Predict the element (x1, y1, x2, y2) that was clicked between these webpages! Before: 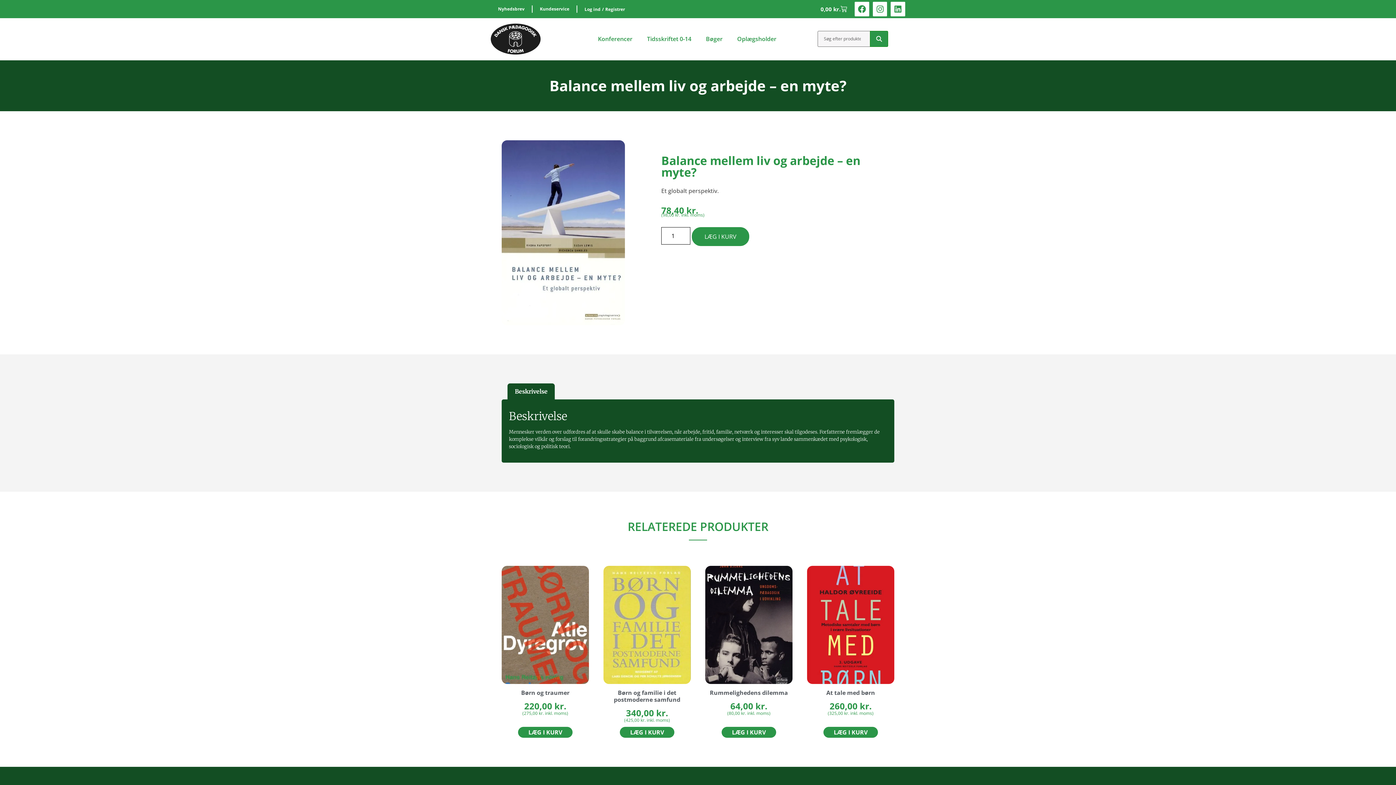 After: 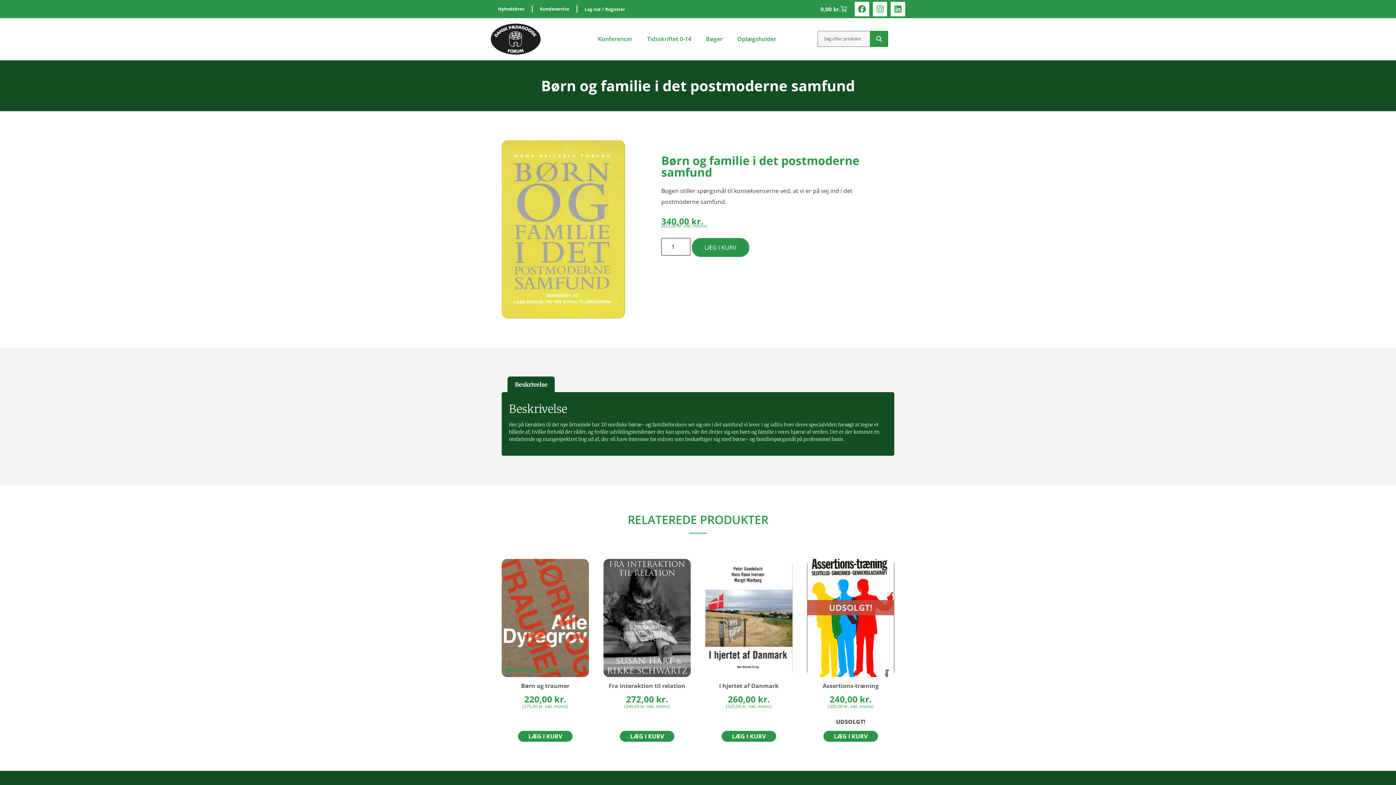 Action: bbox: (603, 566, 690, 727) label: Børn og familie i det postmoderne samfund
340,00 kr.
(425,00 kr. inkl. moms)